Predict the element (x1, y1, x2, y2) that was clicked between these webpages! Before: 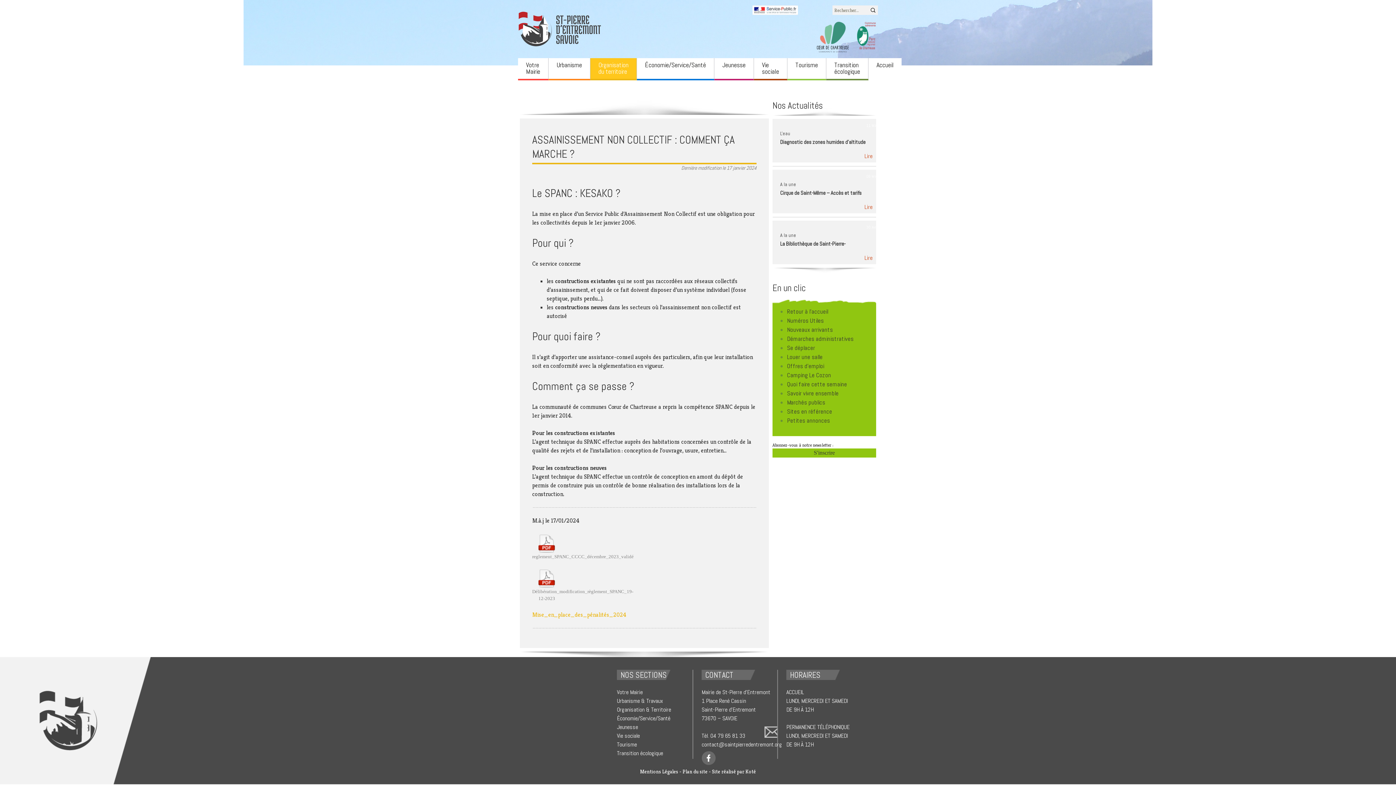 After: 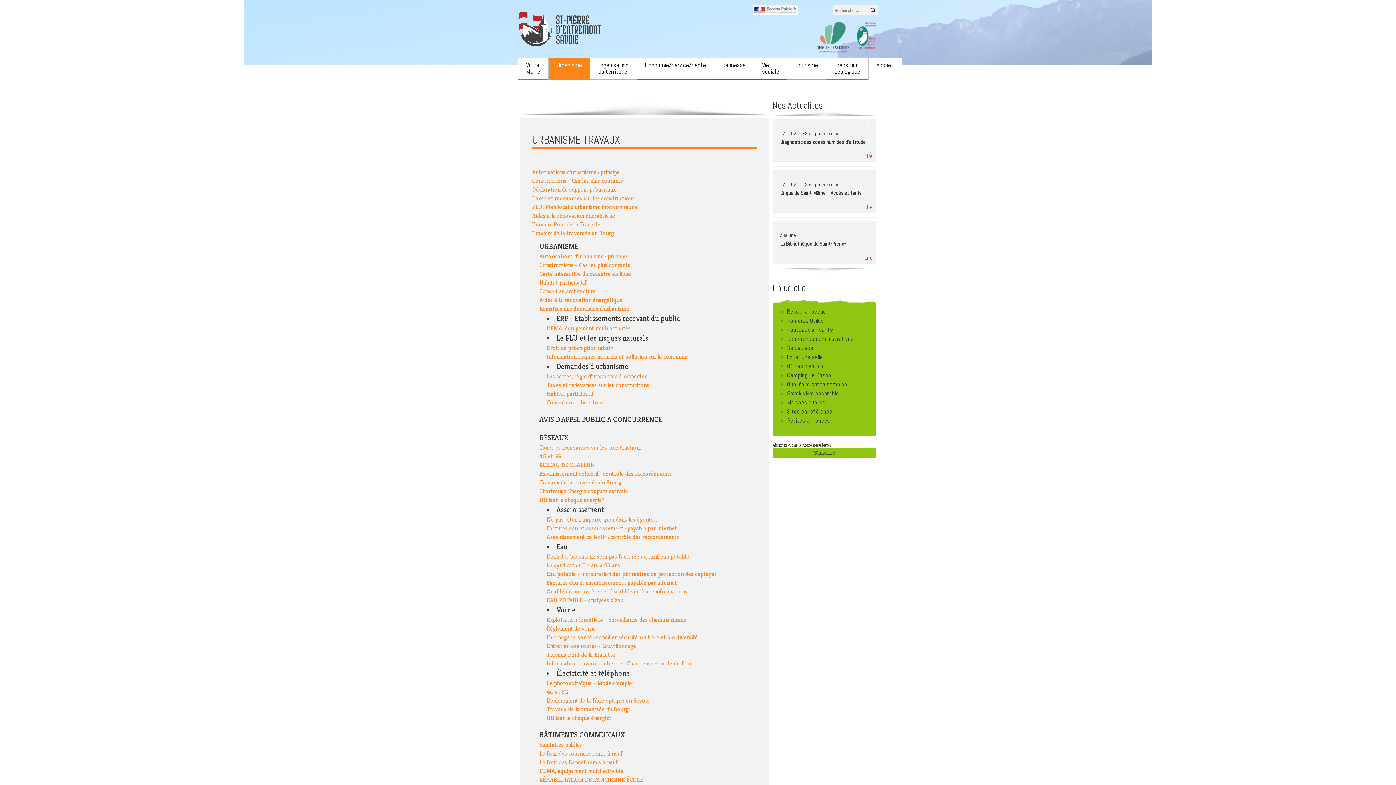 Action: bbox: (548, 58, 590, 78) label: Urbanisme